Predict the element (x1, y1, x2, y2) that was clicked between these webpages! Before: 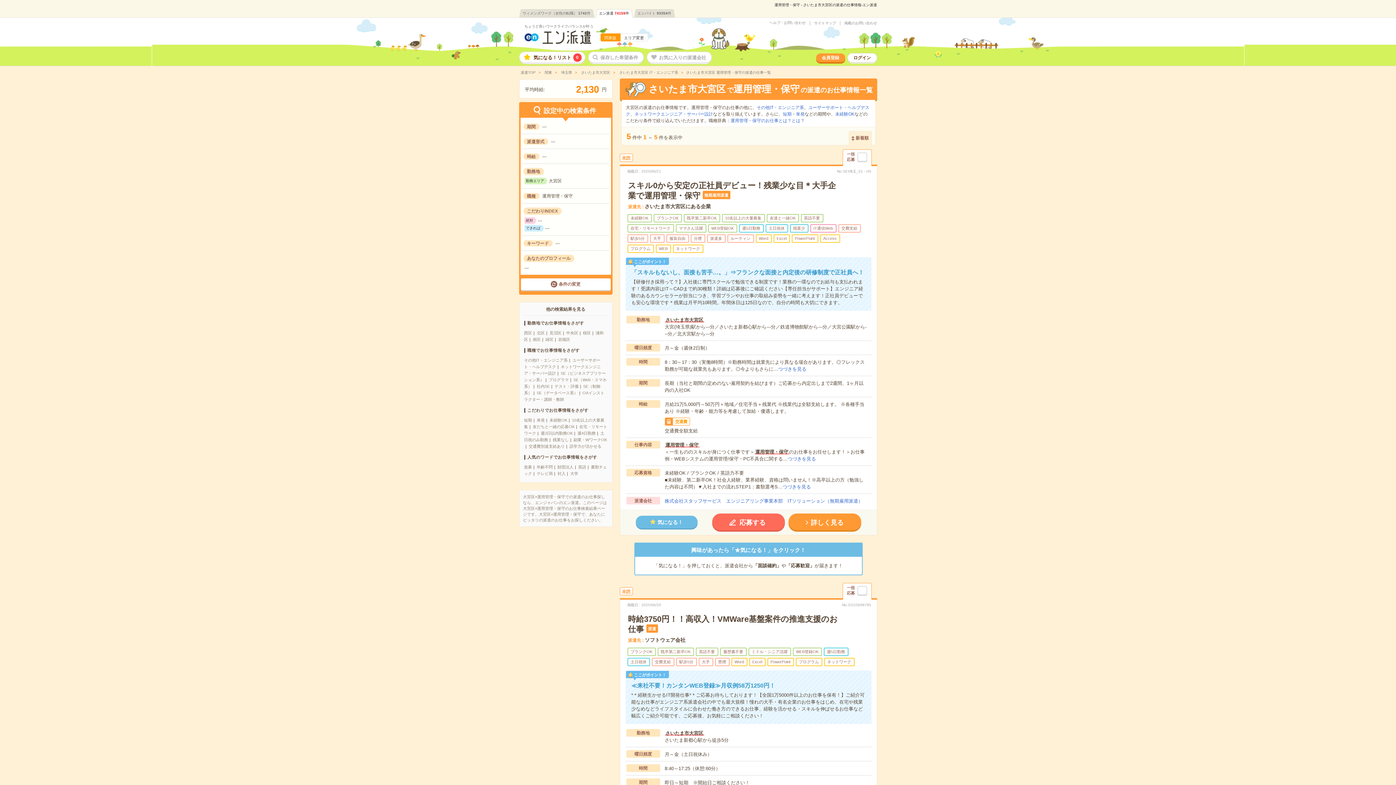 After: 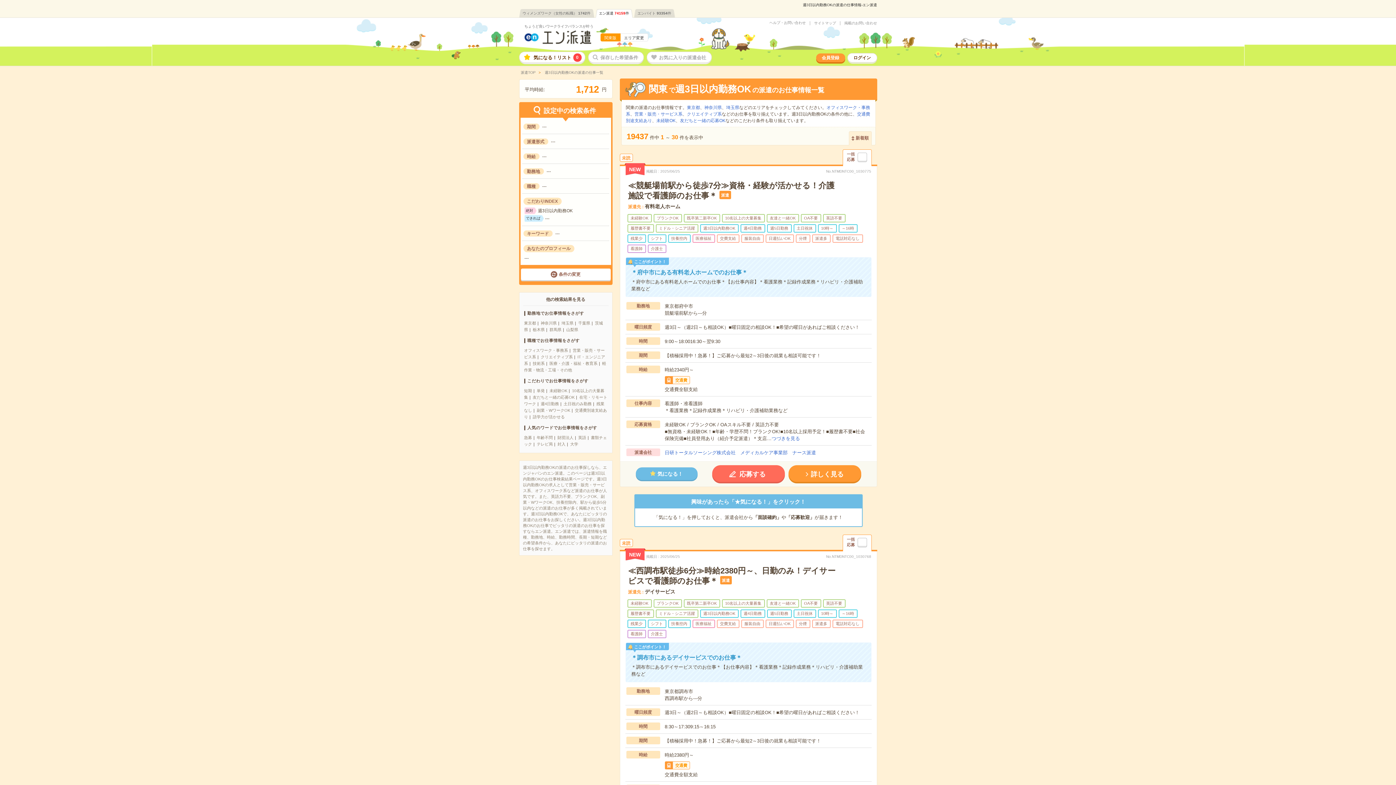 Action: bbox: (540, 431, 572, 435) label: 週3日以内勤務OK